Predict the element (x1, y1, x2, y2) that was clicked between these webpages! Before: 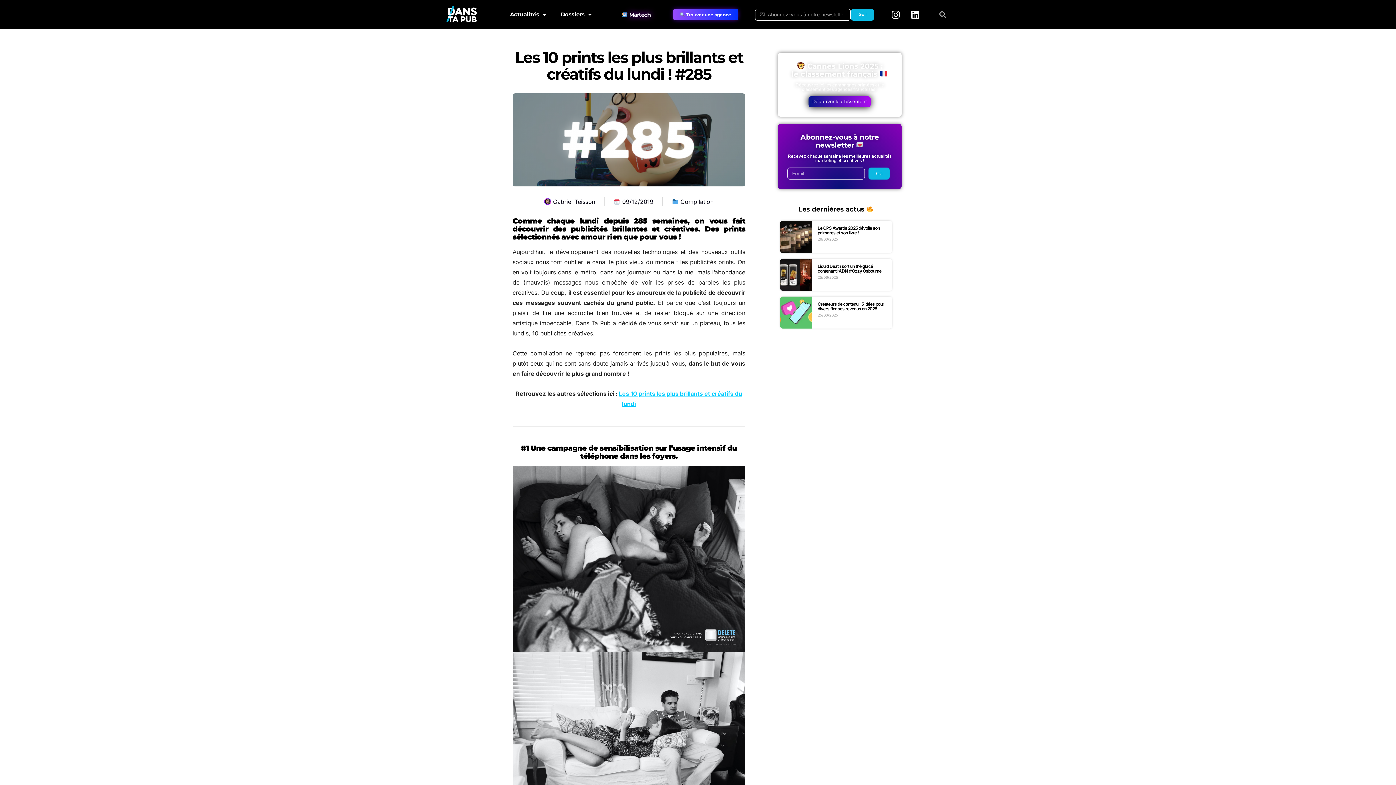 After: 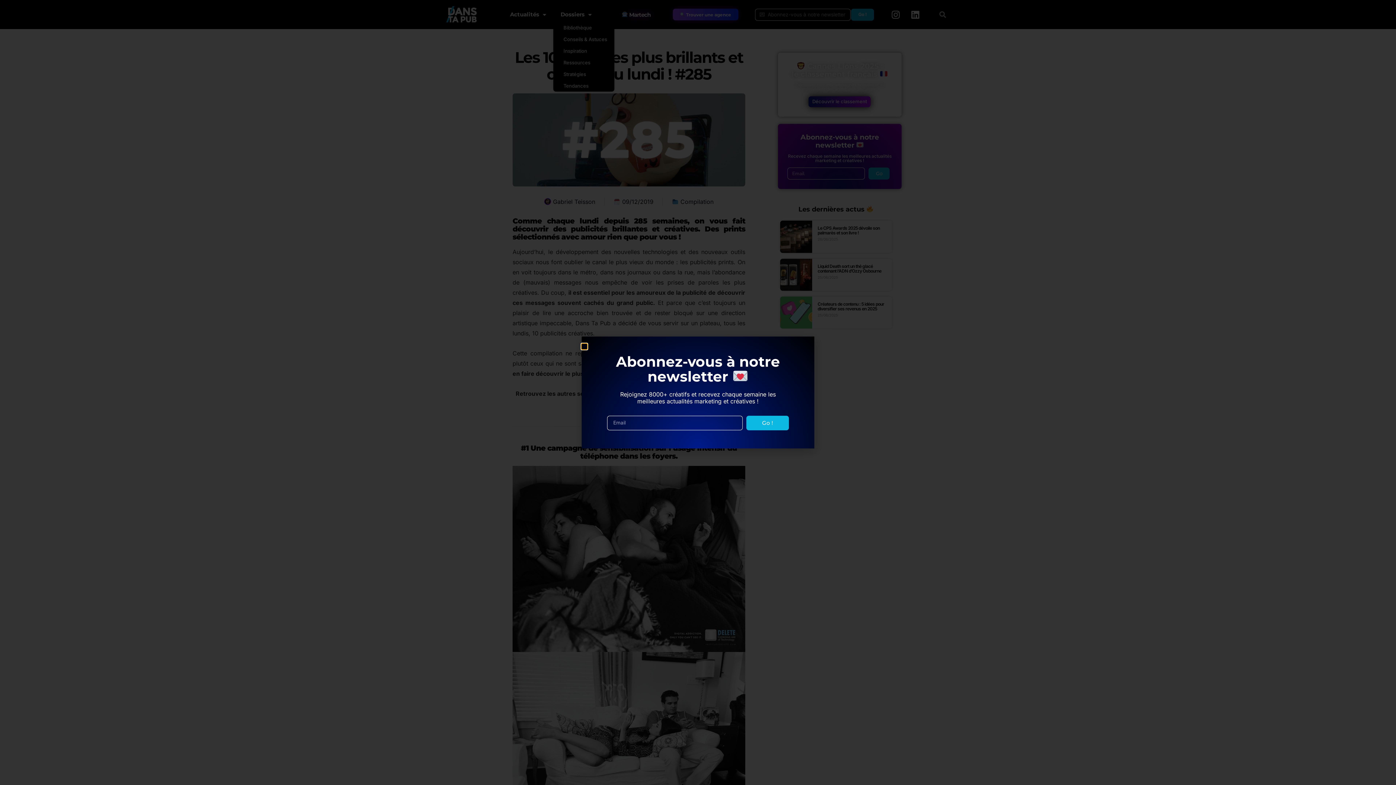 Action: label: Dossiers bbox: (553, 7, 598, 21)